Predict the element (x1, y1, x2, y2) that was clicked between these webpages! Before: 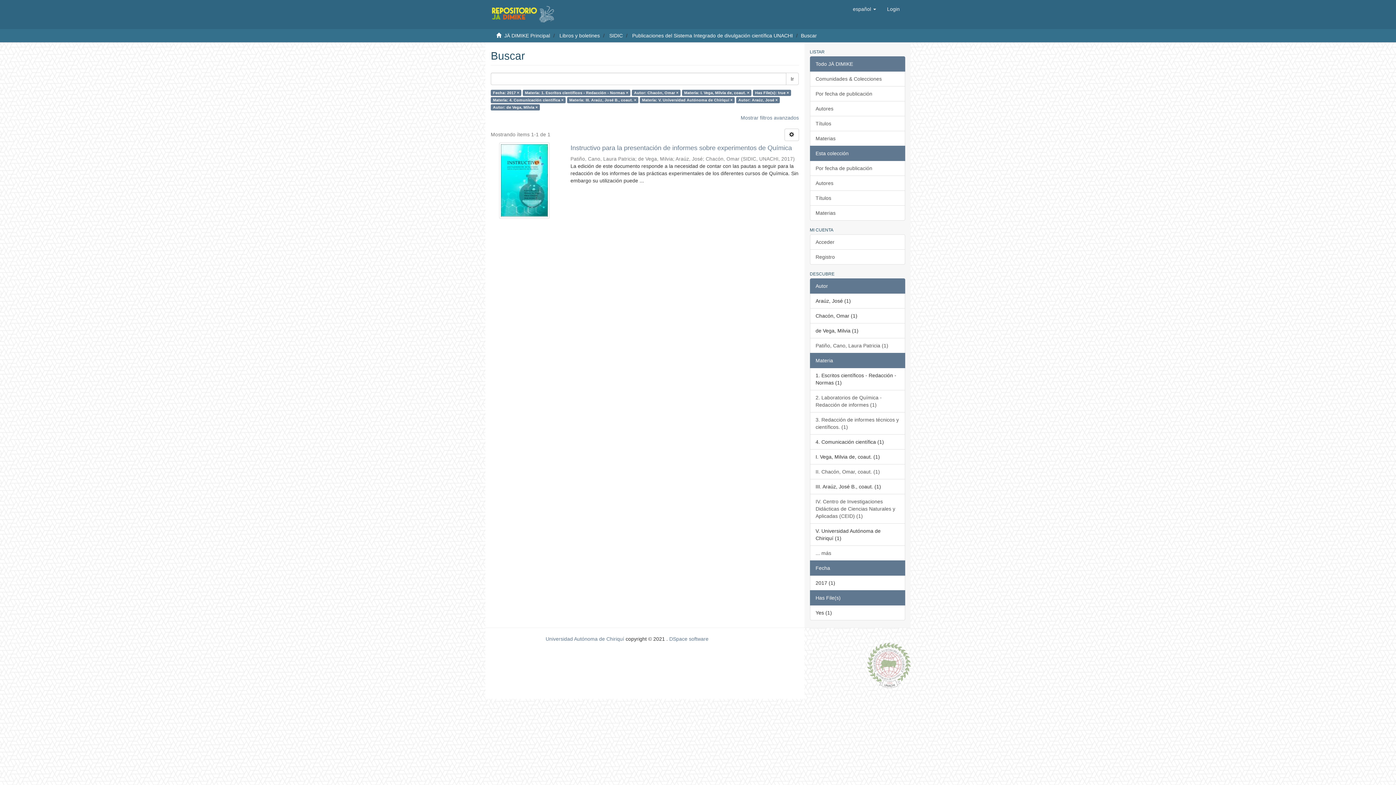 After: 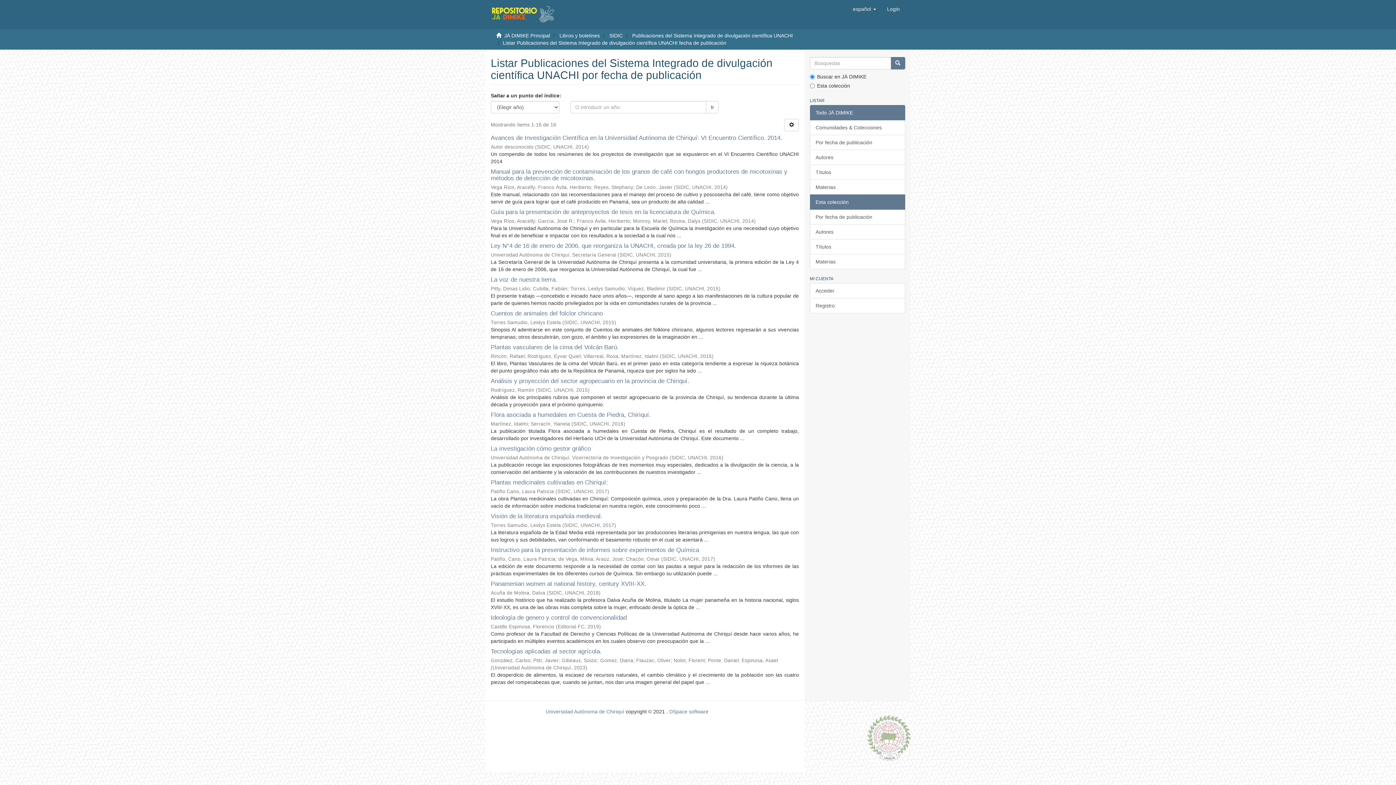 Action: label: Por fecha de publicación bbox: (810, 160, 905, 176)